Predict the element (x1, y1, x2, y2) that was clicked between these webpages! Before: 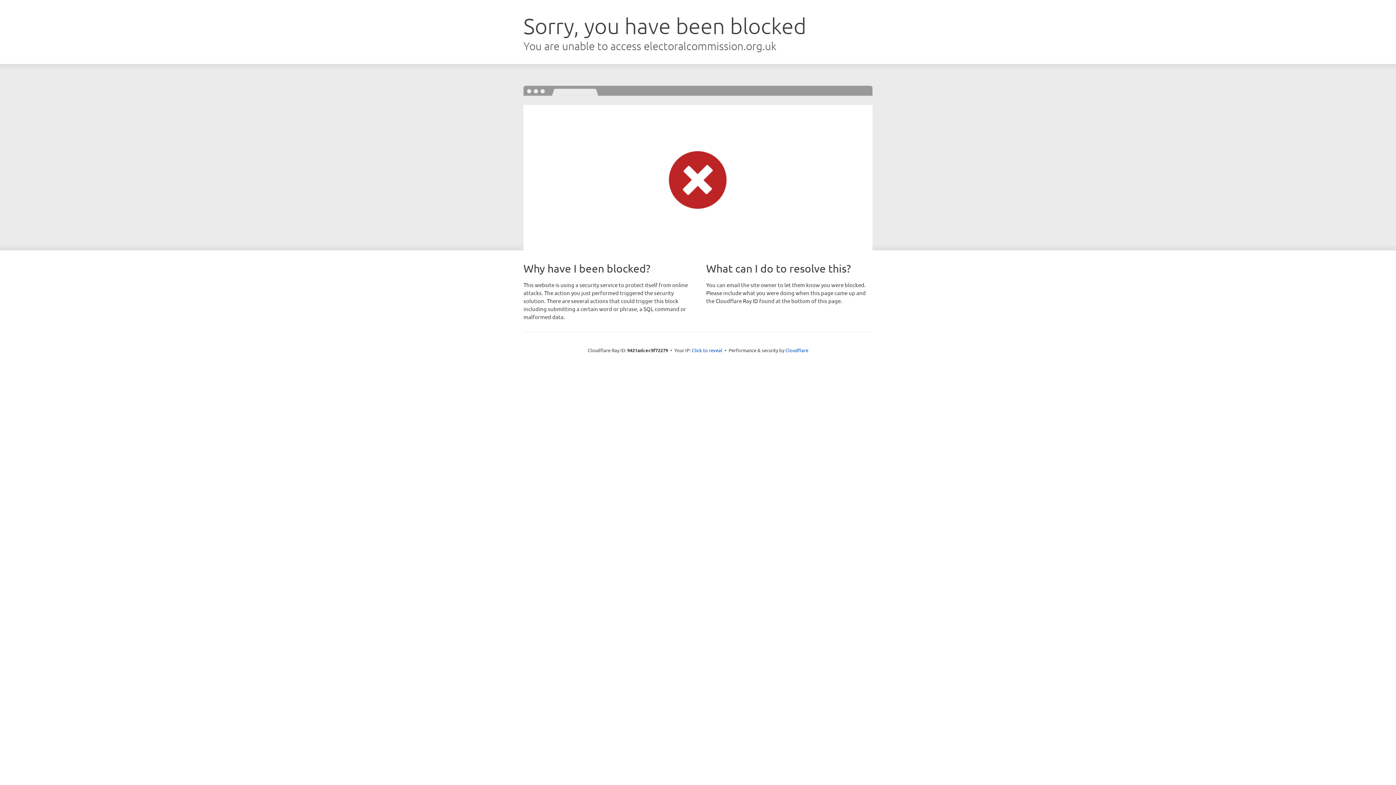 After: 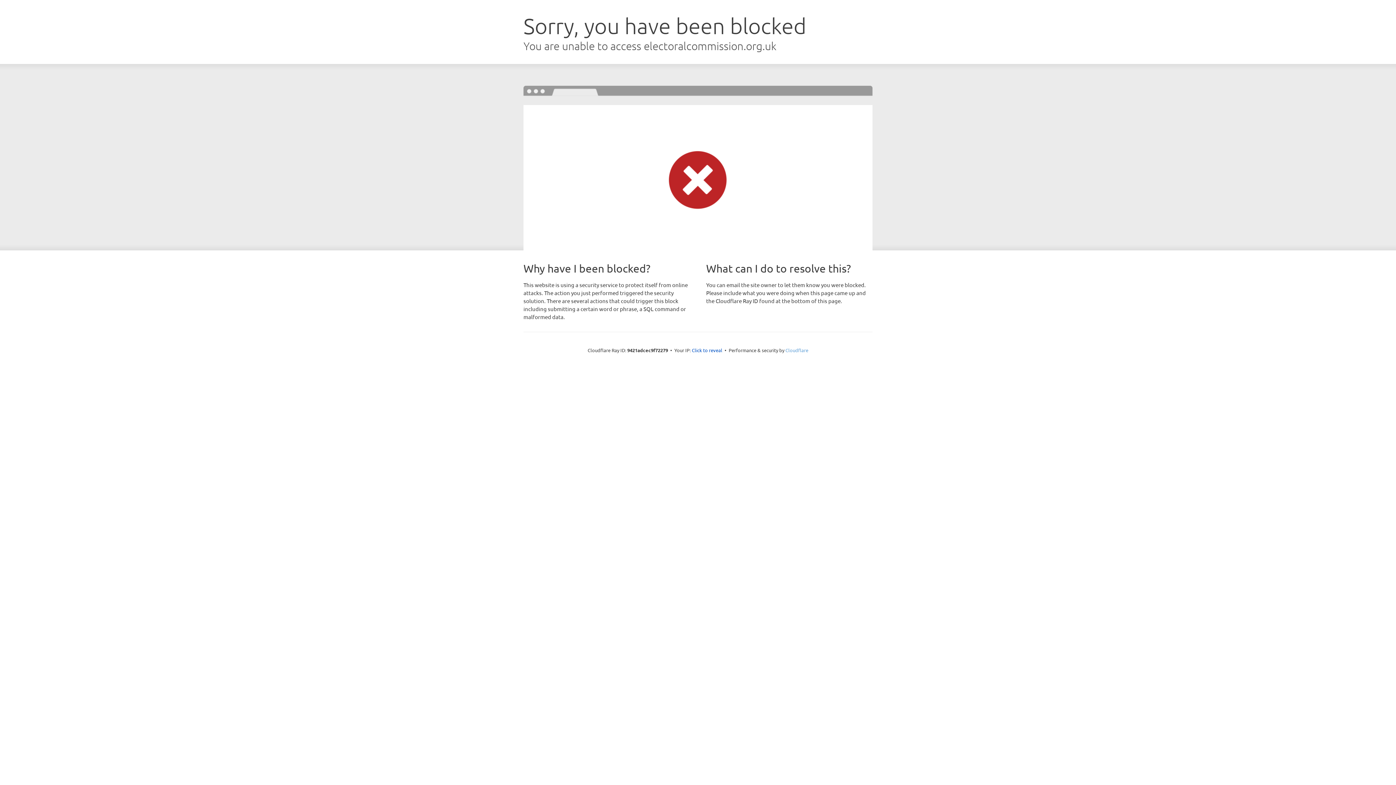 Action: bbox: (785, 347, 808, 353) label: Cloudflare